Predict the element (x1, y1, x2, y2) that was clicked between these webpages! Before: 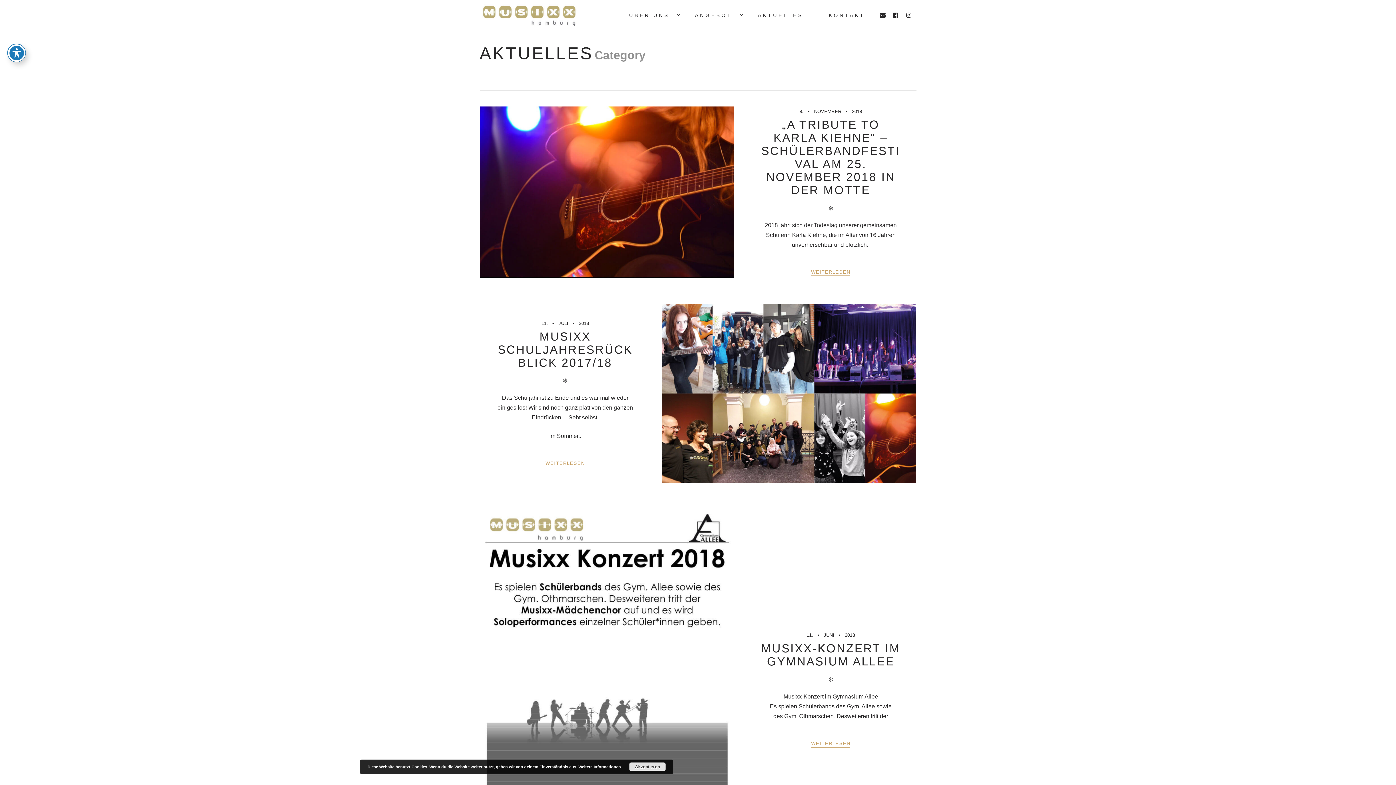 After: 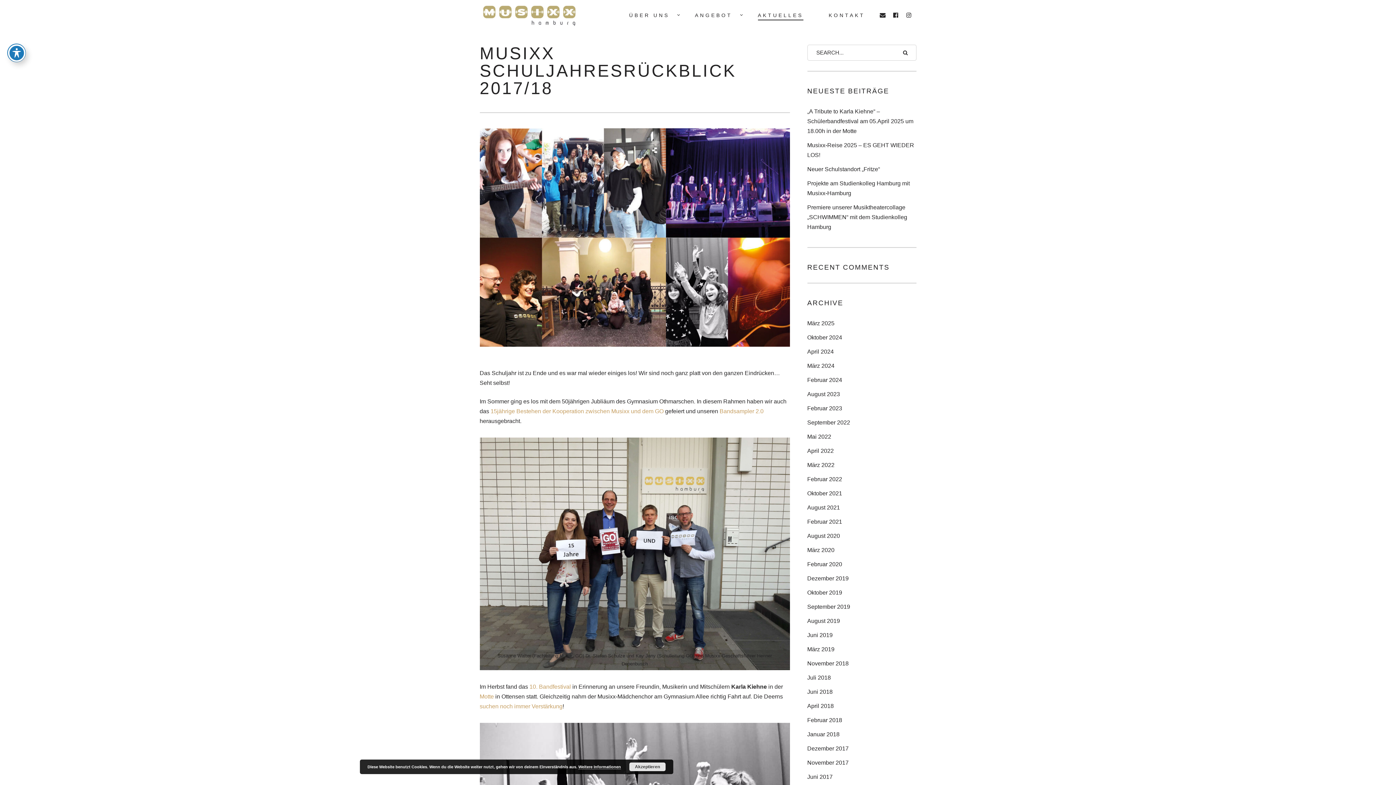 Action: label: WEITERLESEN bbox: (545, 459, 585, 467)